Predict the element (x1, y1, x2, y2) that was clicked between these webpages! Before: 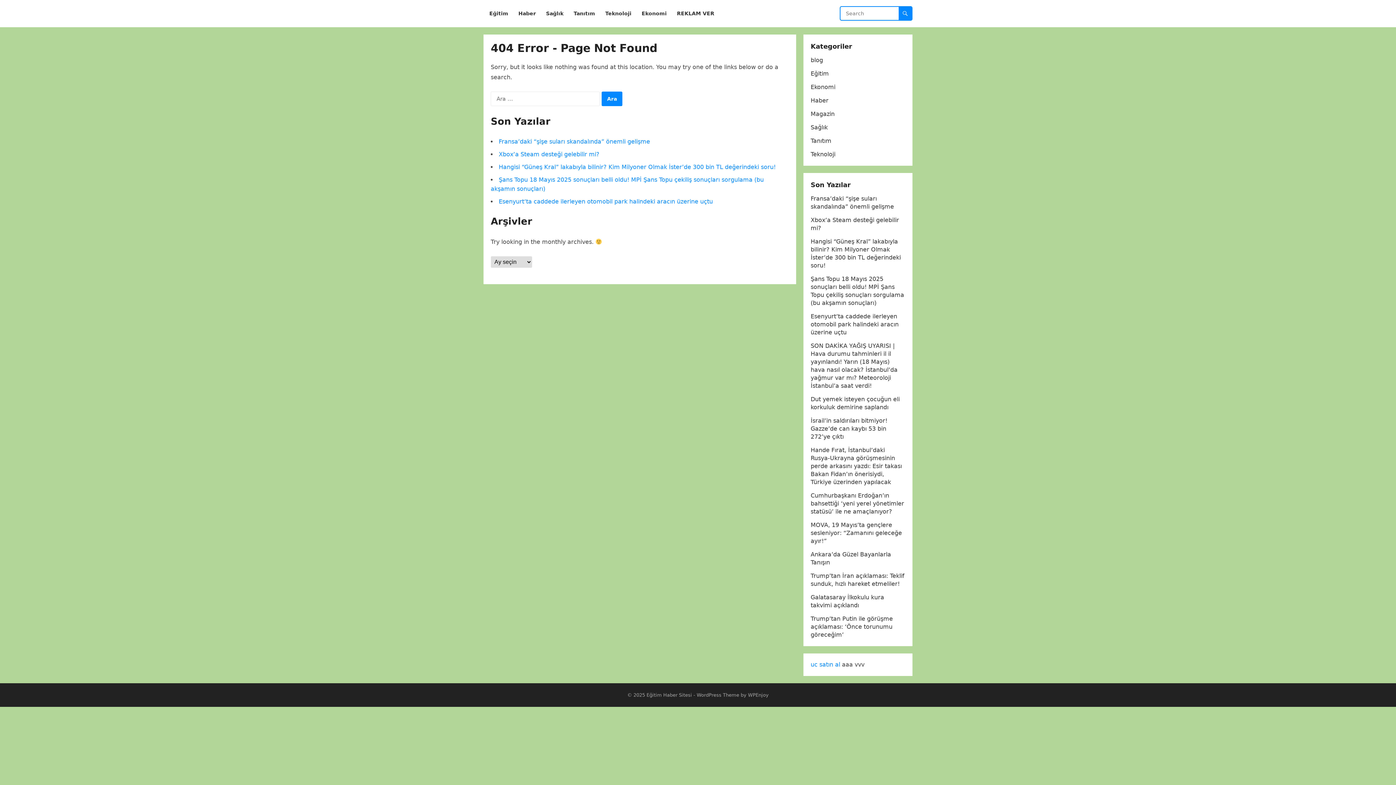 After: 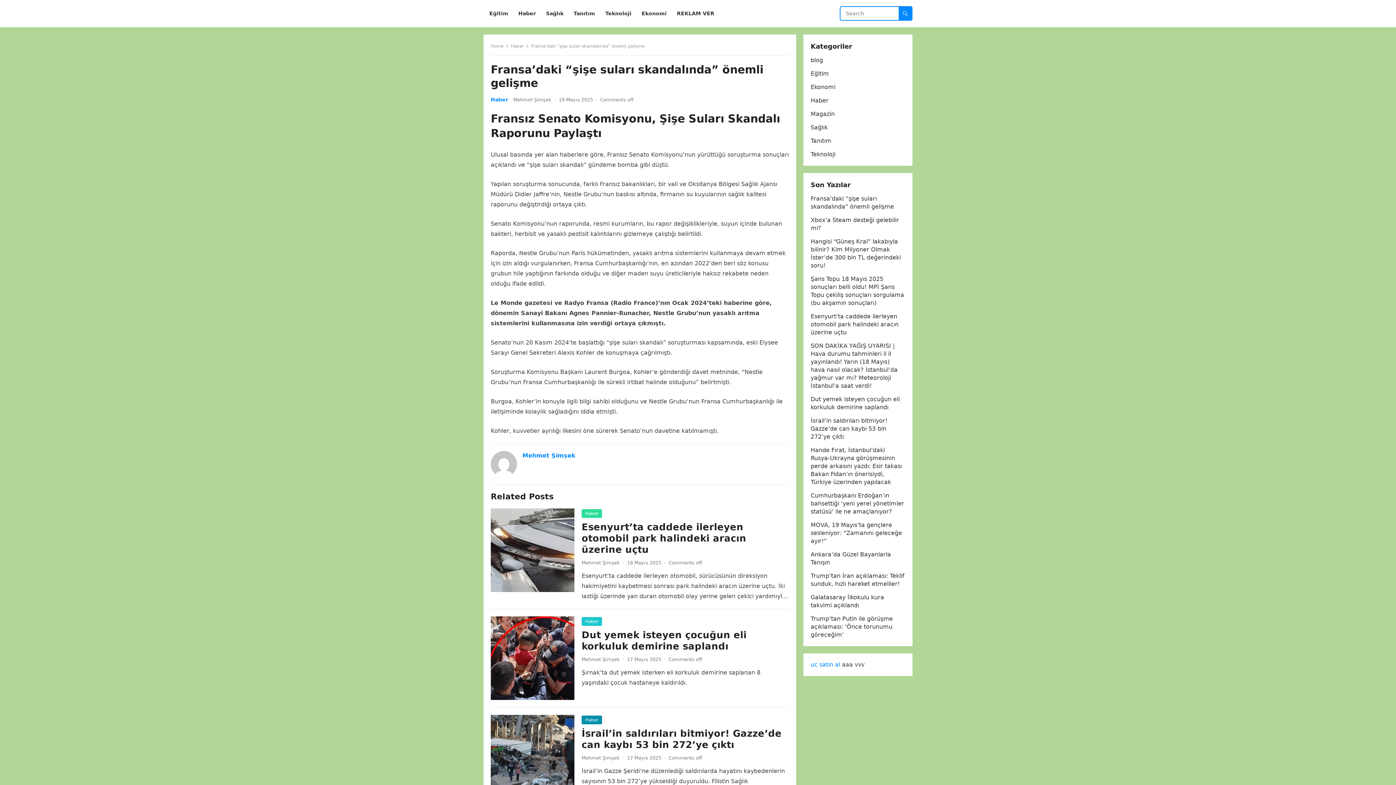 Action: label: Fransa’daki “şişe suları skandalında” önemli gelişme bbox: (498, 138, 650, 145)